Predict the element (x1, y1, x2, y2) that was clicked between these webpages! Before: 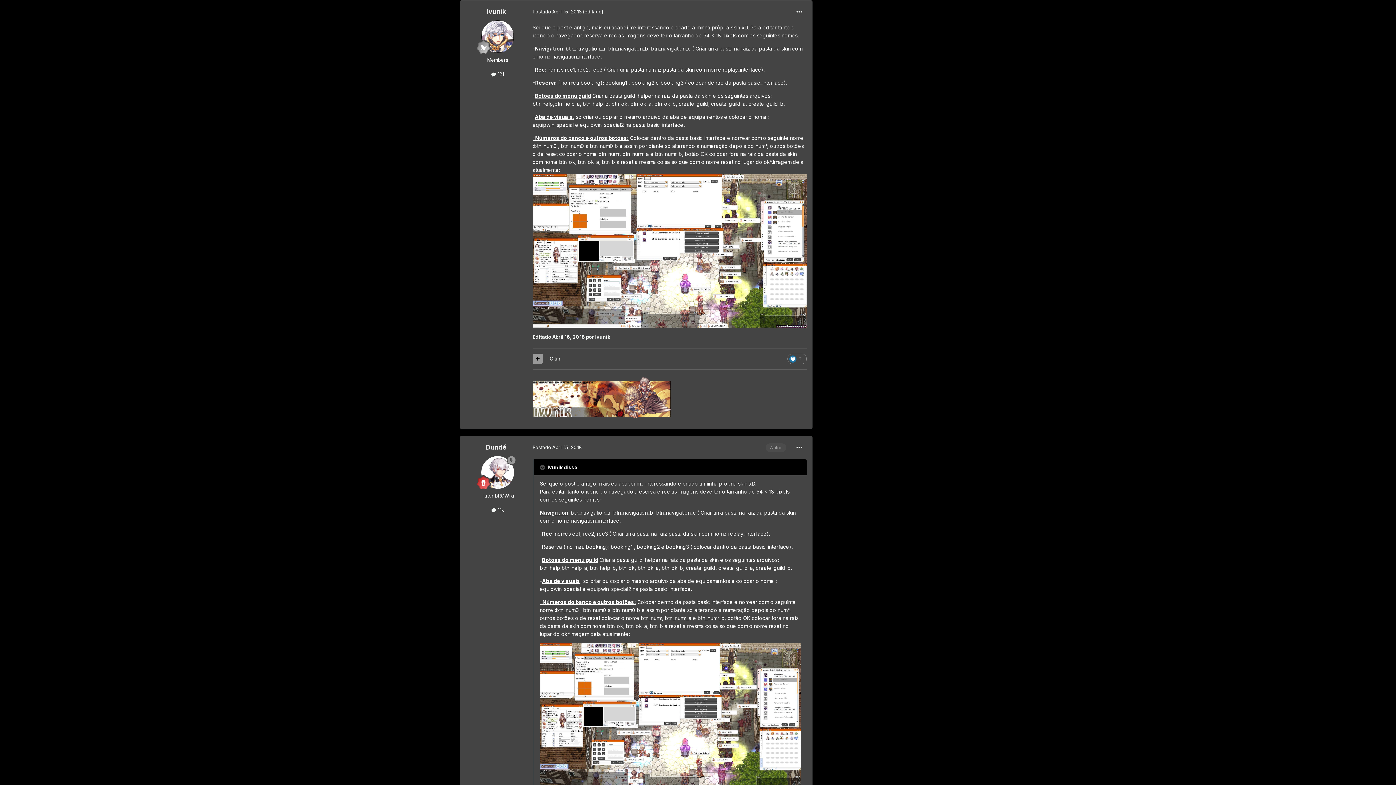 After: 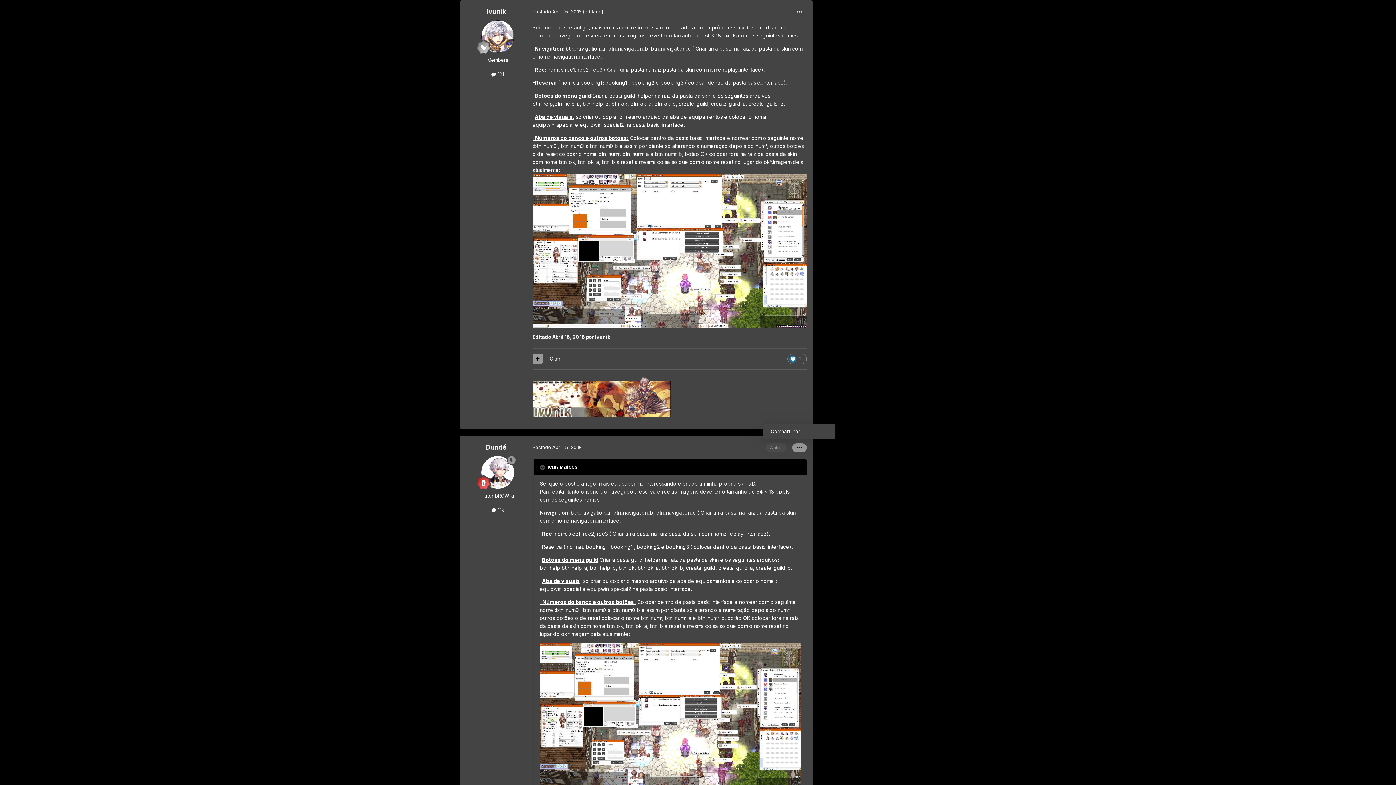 Action: bbox: (792, 443, 806, 452)